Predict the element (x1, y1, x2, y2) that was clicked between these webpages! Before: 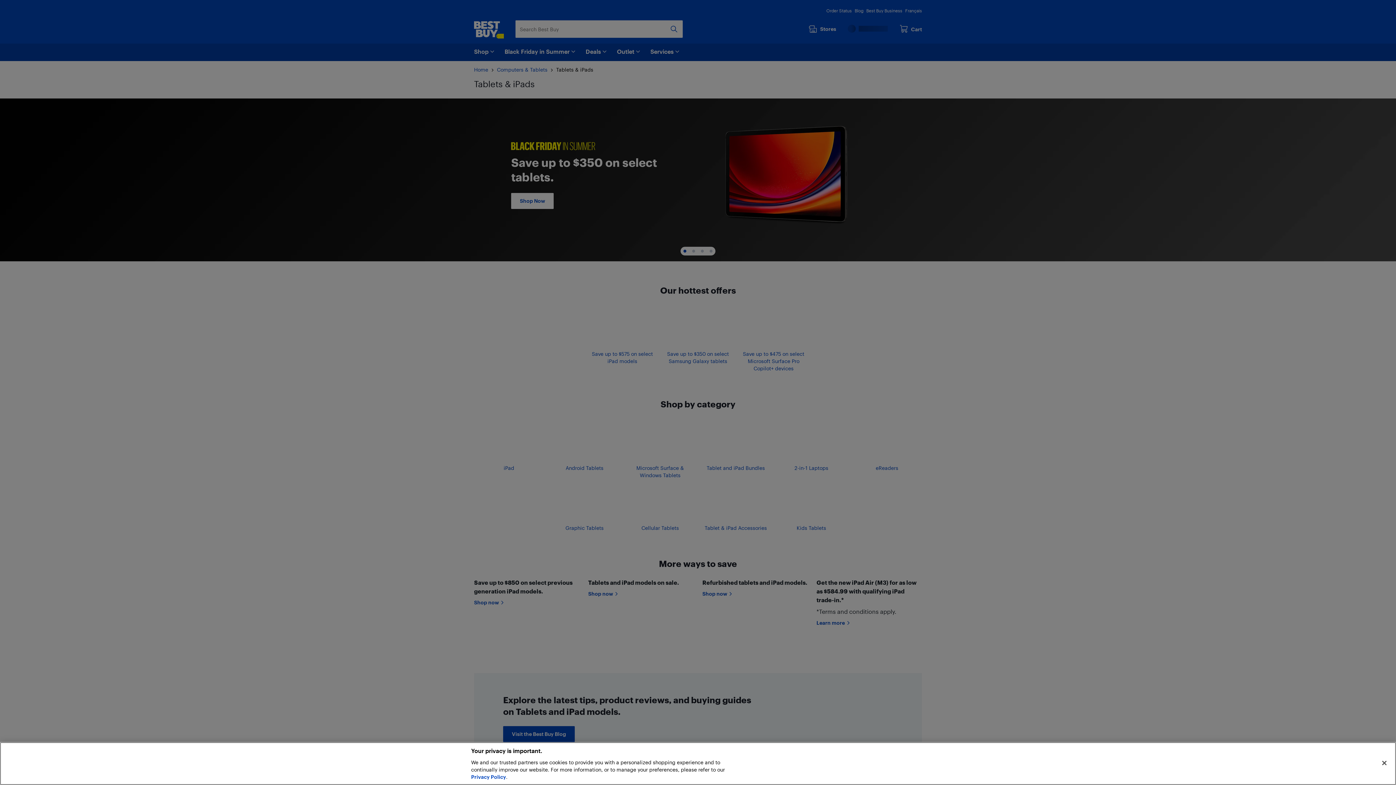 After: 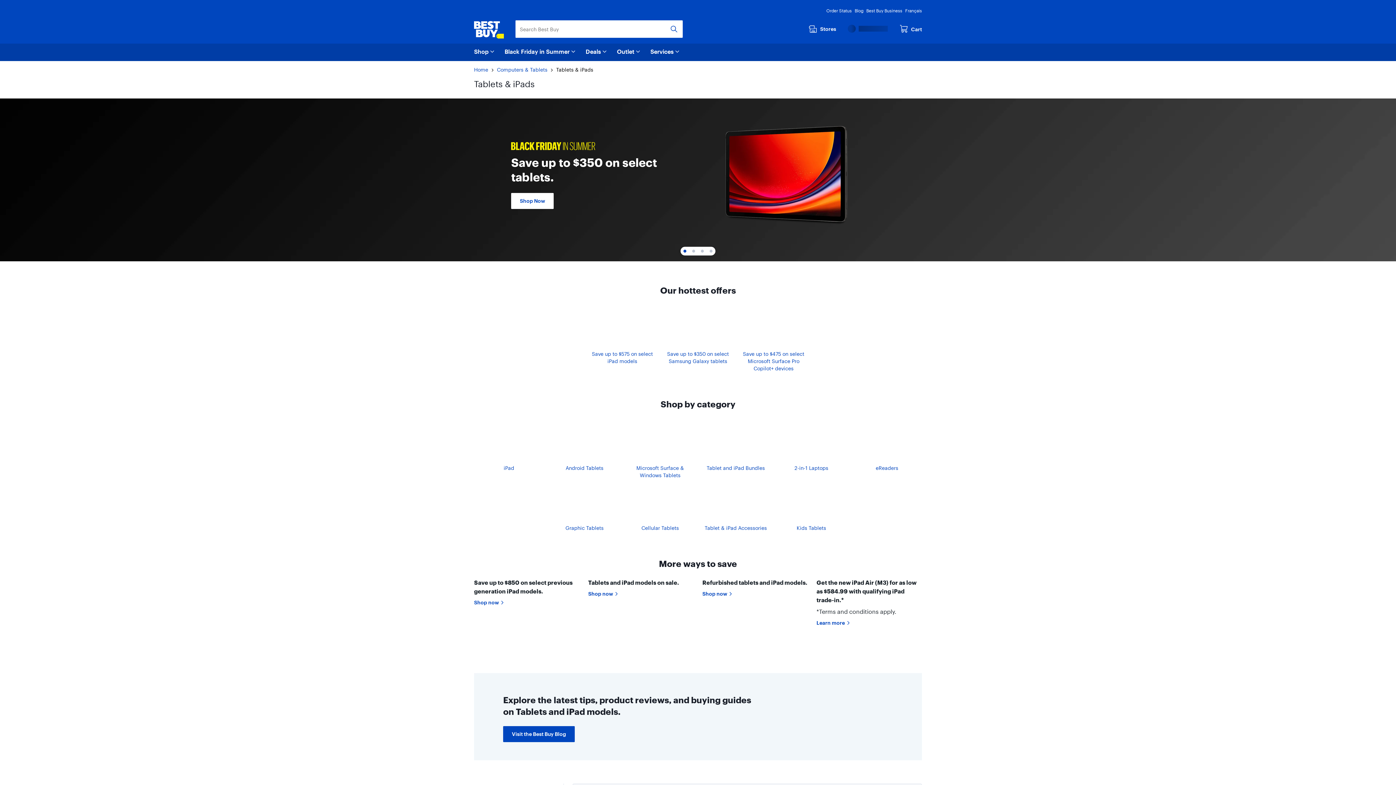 Action: label: Close bbox: (1376, 755, 1392, 771)